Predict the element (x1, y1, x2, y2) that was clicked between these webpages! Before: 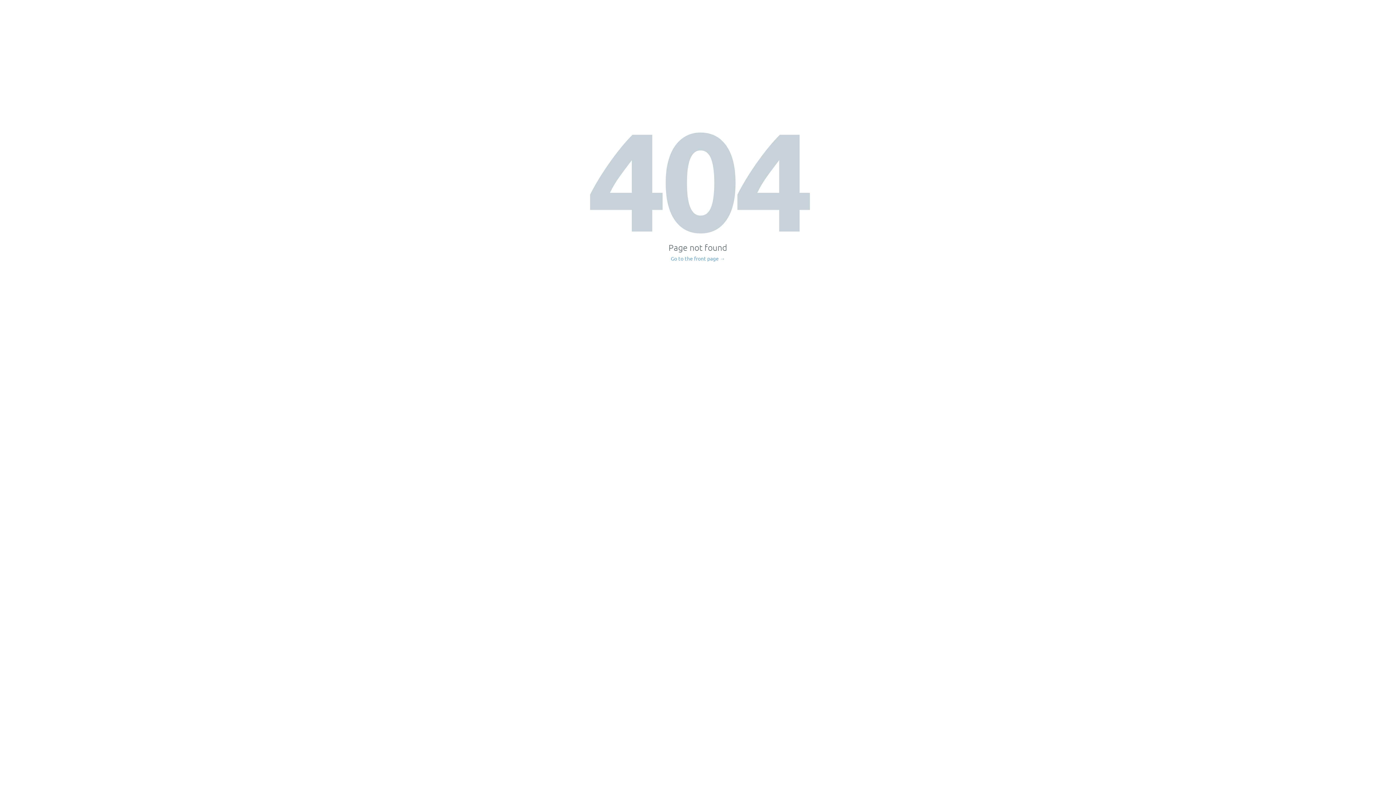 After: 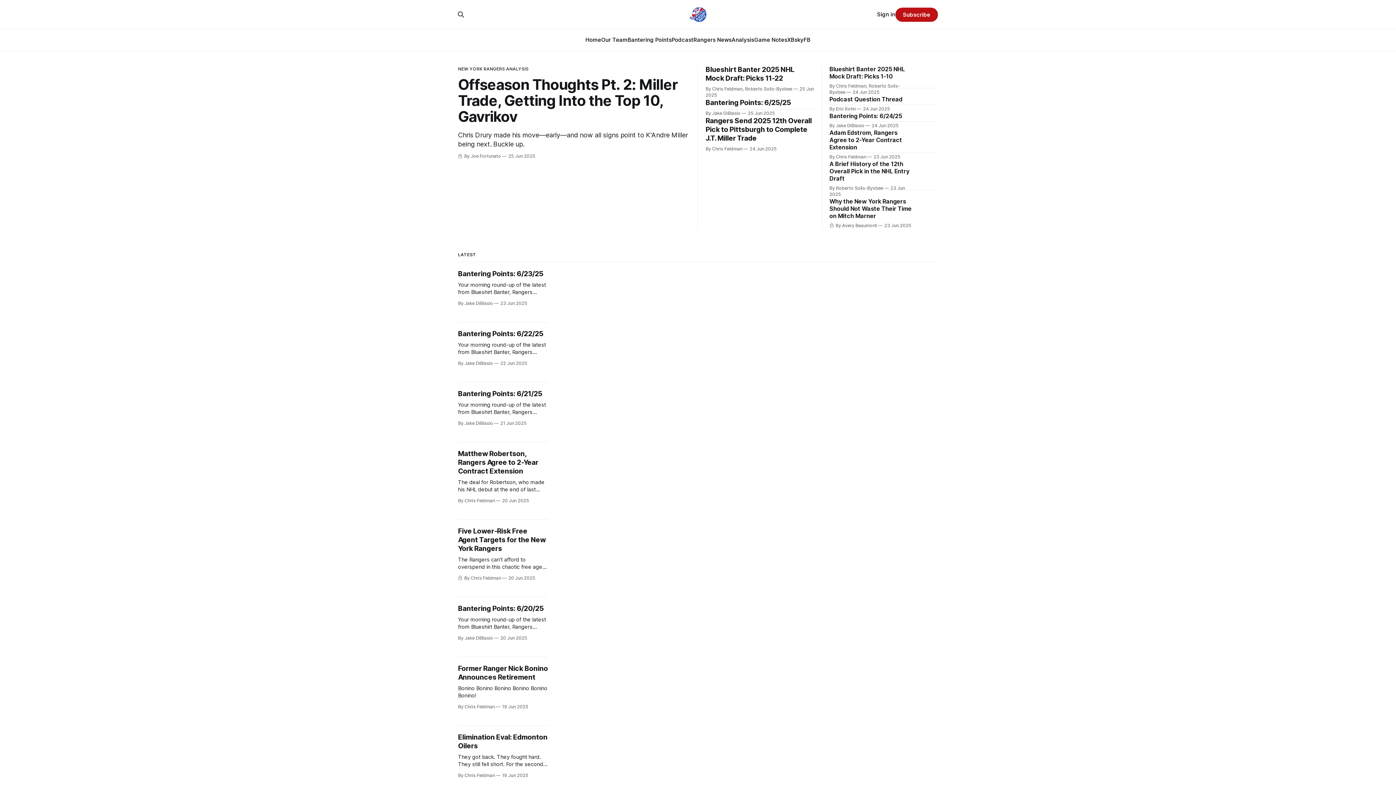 Action: label: Go to the front page → bbox: (671, 256, 725, 261)